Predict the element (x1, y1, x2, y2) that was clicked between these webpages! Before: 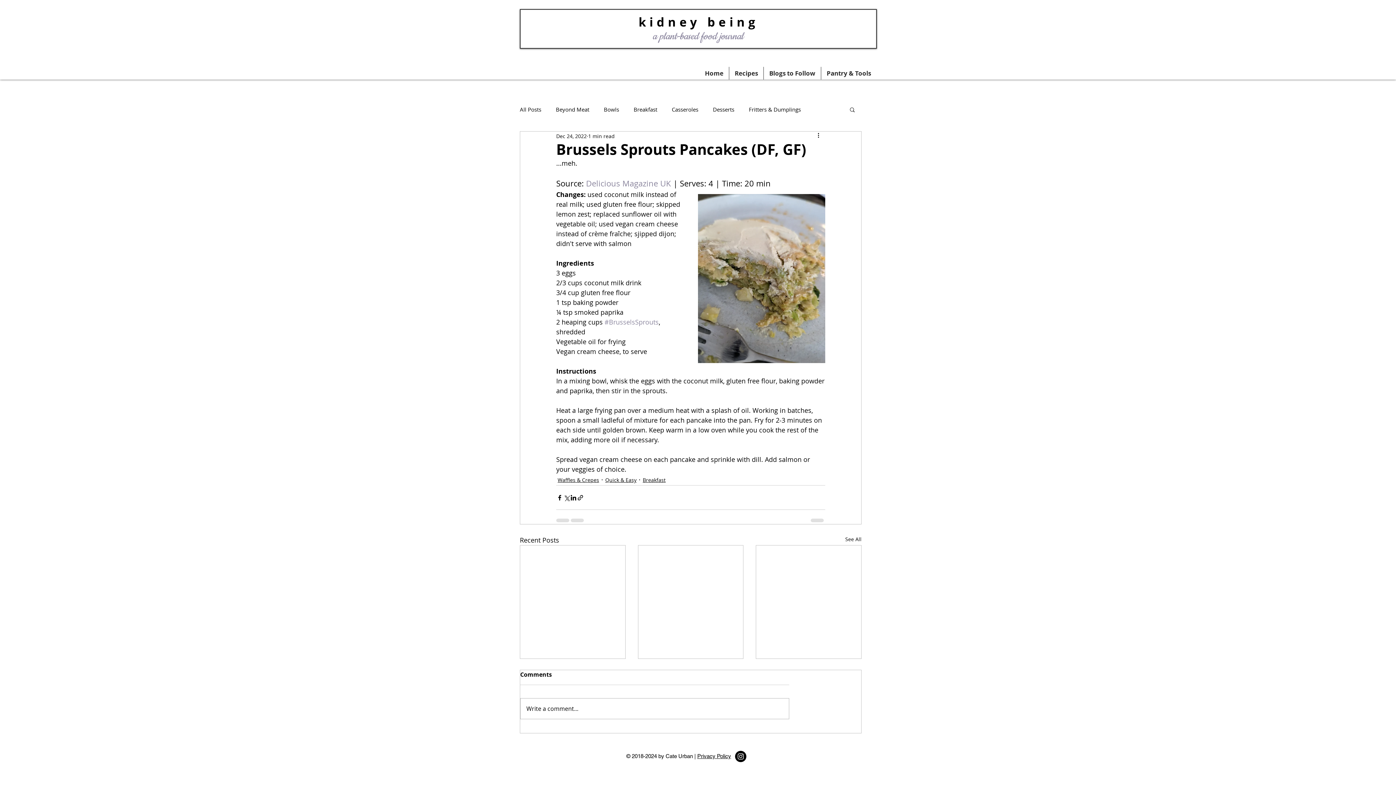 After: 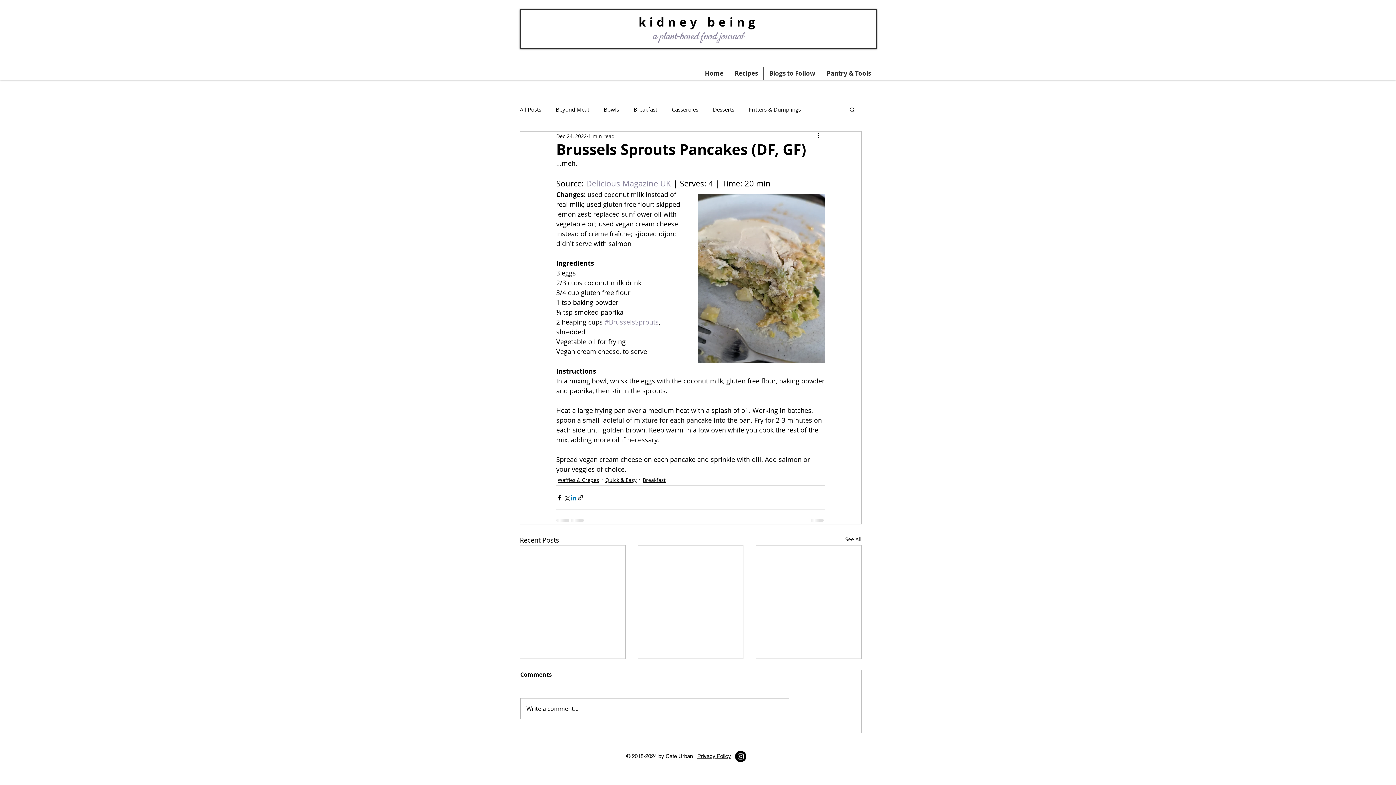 Action: label: Share via LinkedIn bbox: (570, 494, 577, 501)